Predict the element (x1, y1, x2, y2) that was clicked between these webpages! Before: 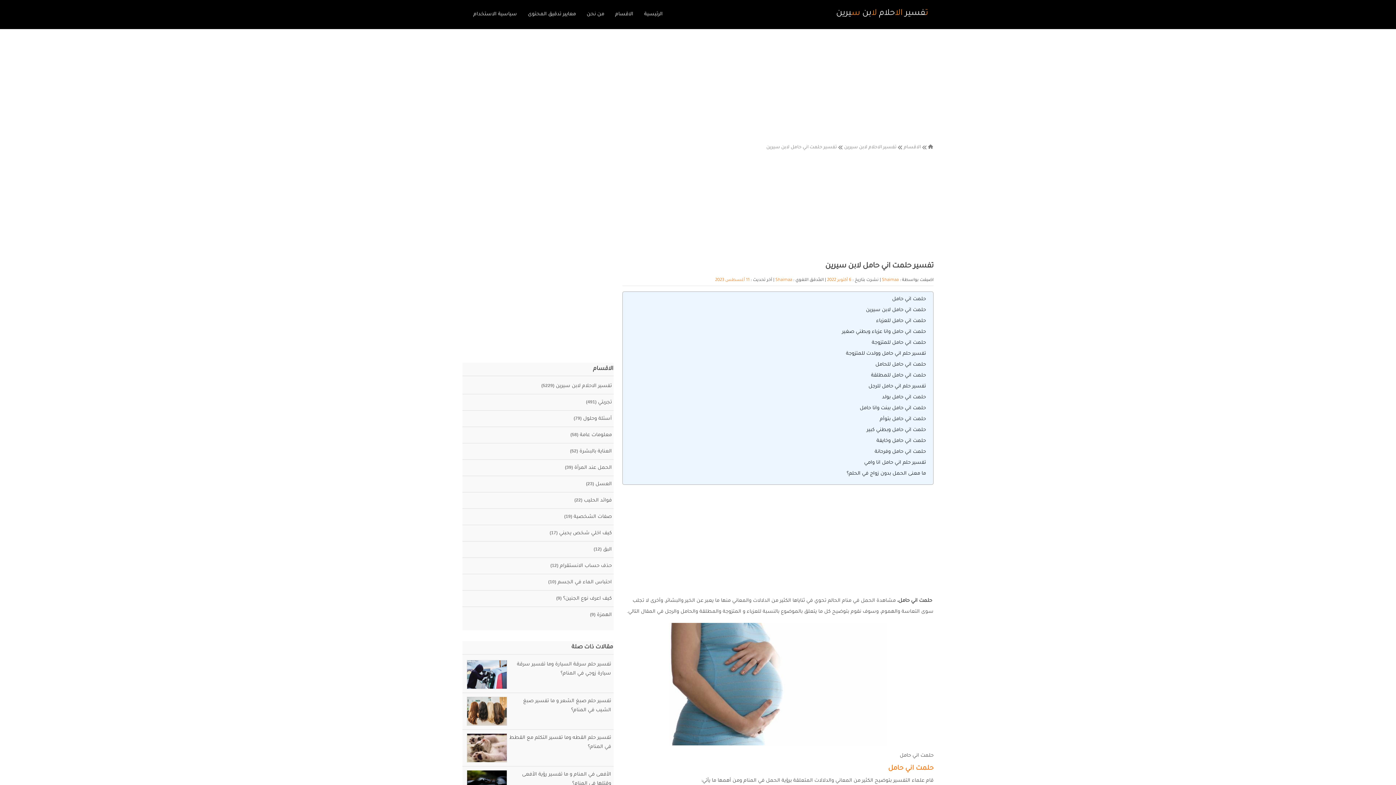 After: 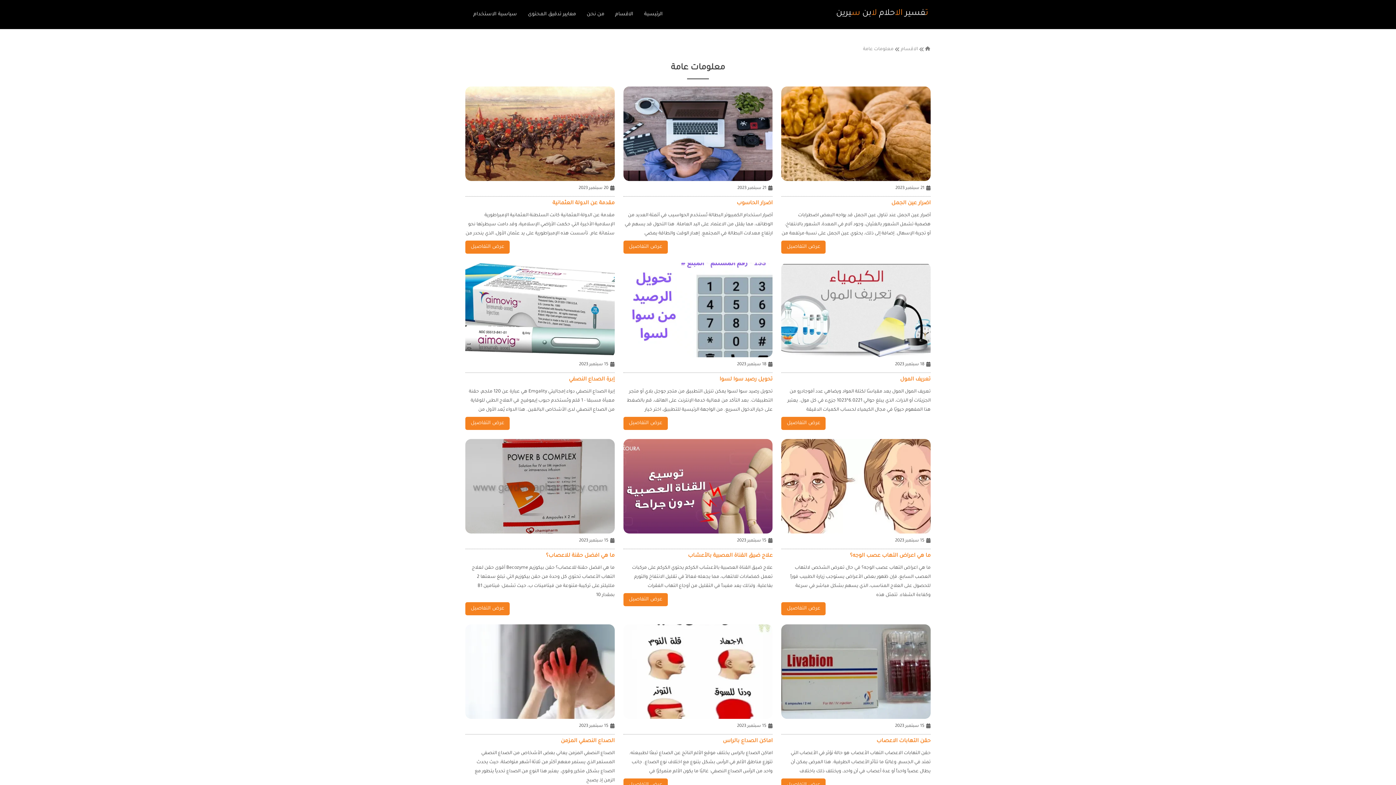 Action: bbox: (462, 427, 613, 443) label: معلومات عامة (58)